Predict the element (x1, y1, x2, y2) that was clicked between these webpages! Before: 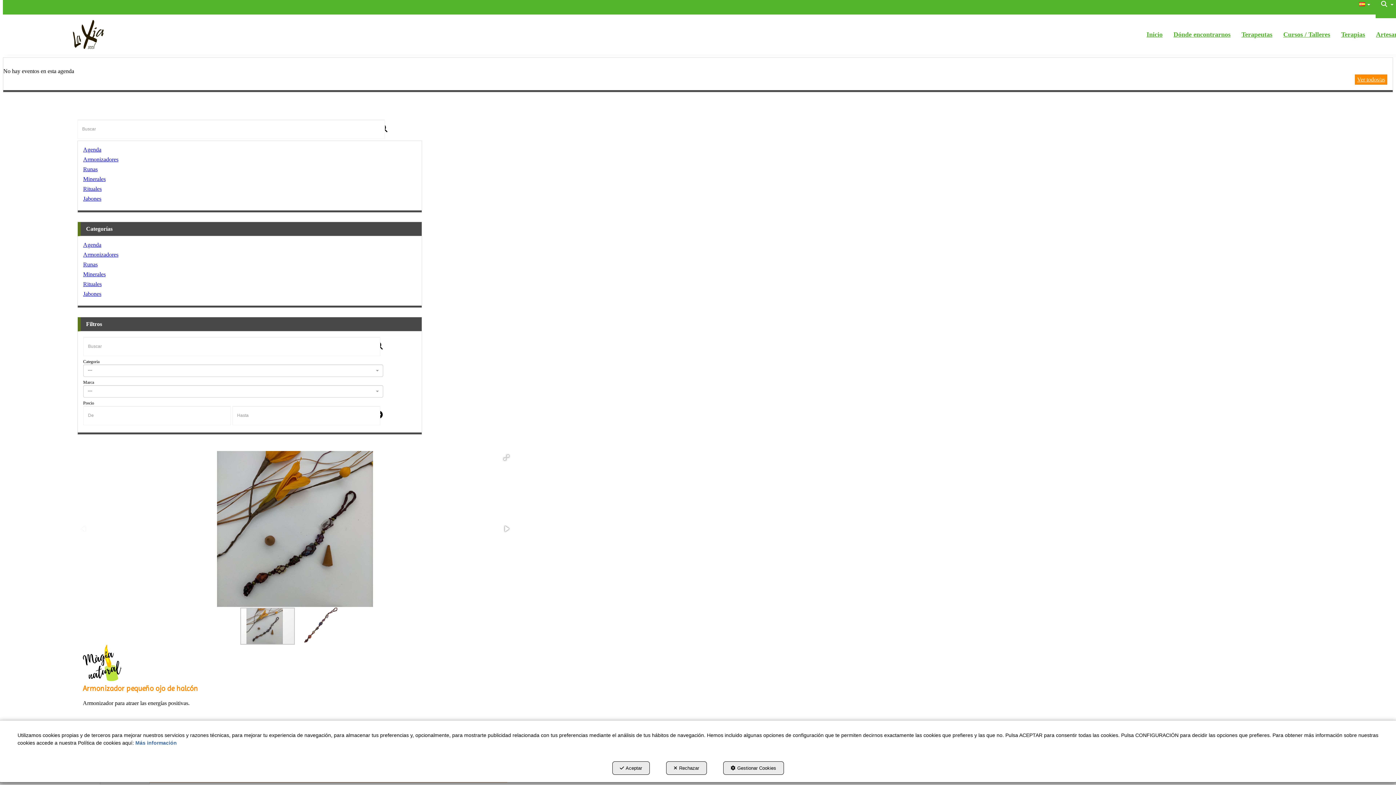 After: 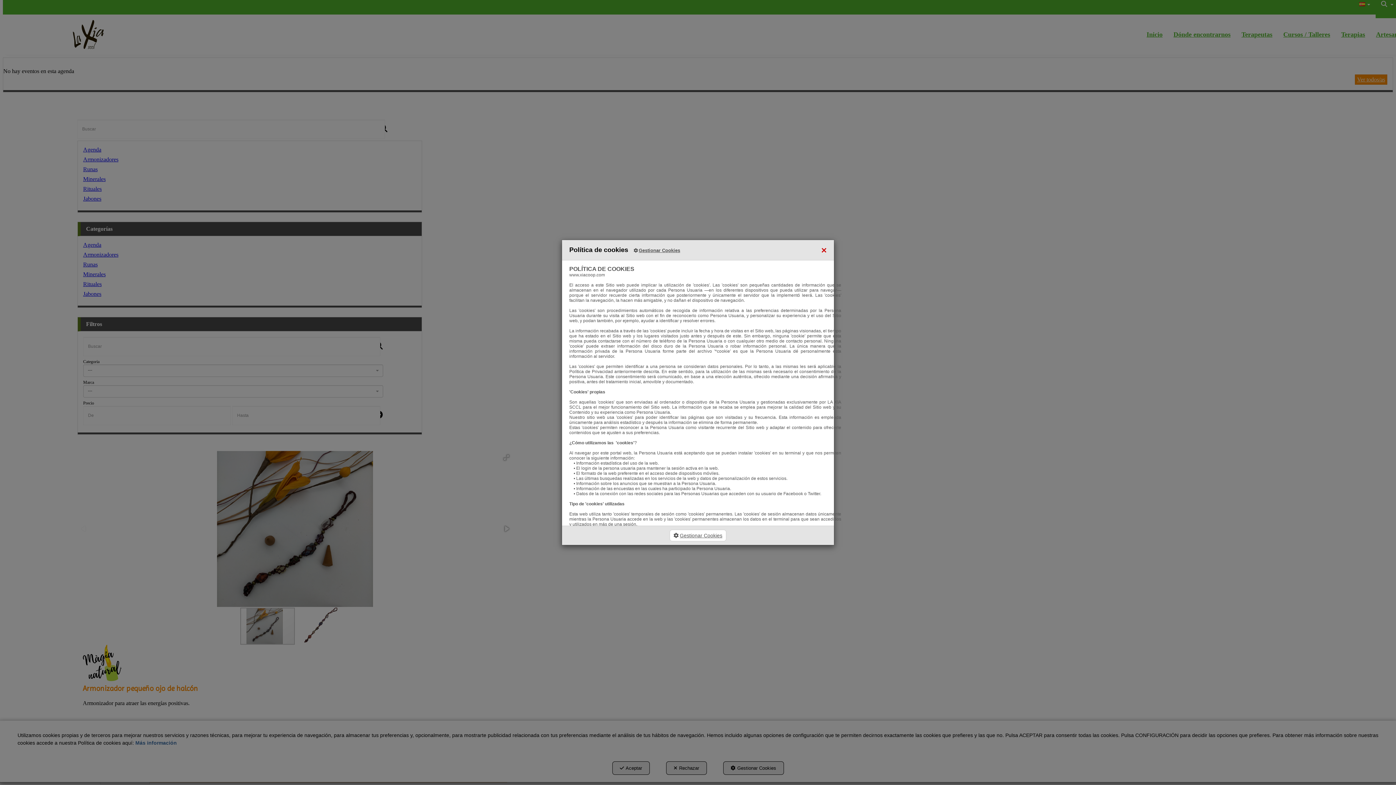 Action: bbox: (135, 740, 176, 746) label: Más información